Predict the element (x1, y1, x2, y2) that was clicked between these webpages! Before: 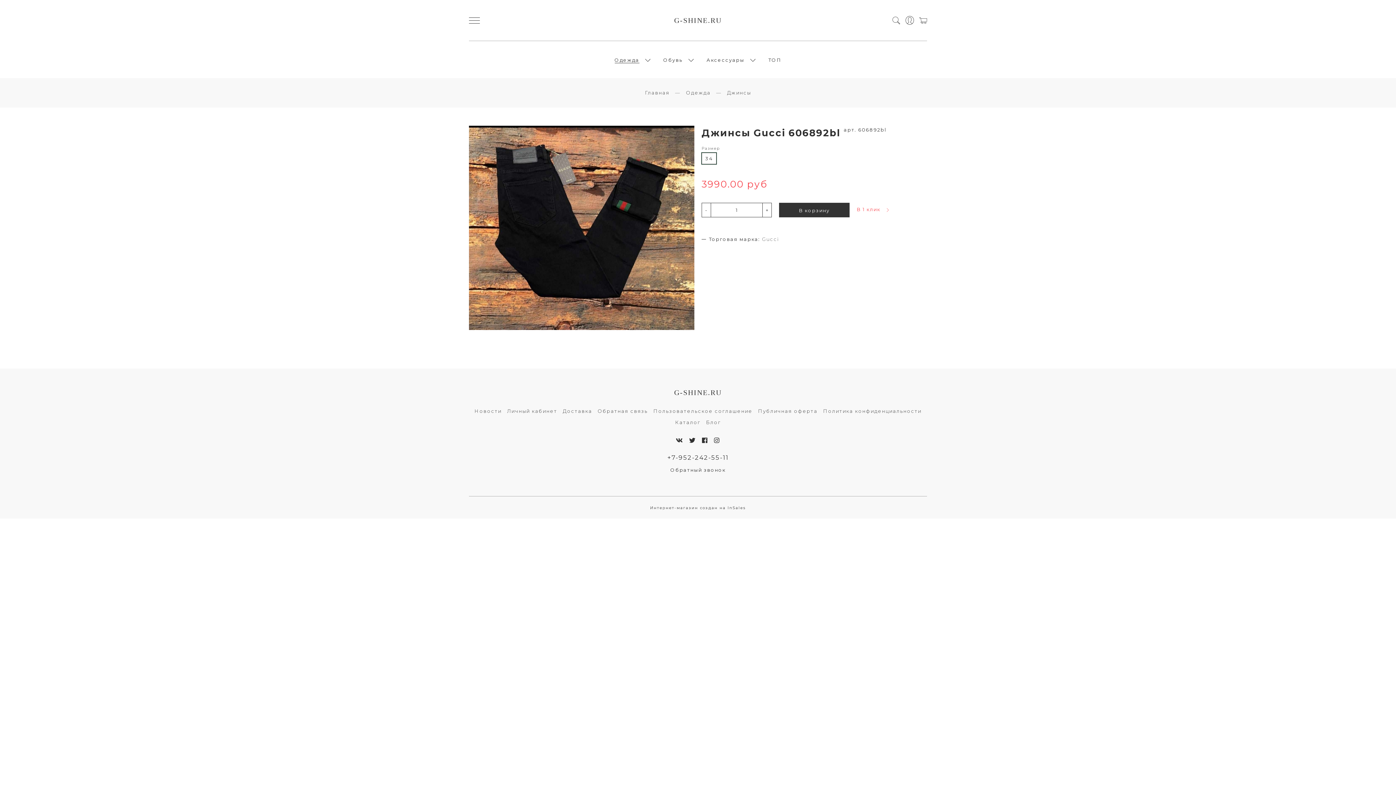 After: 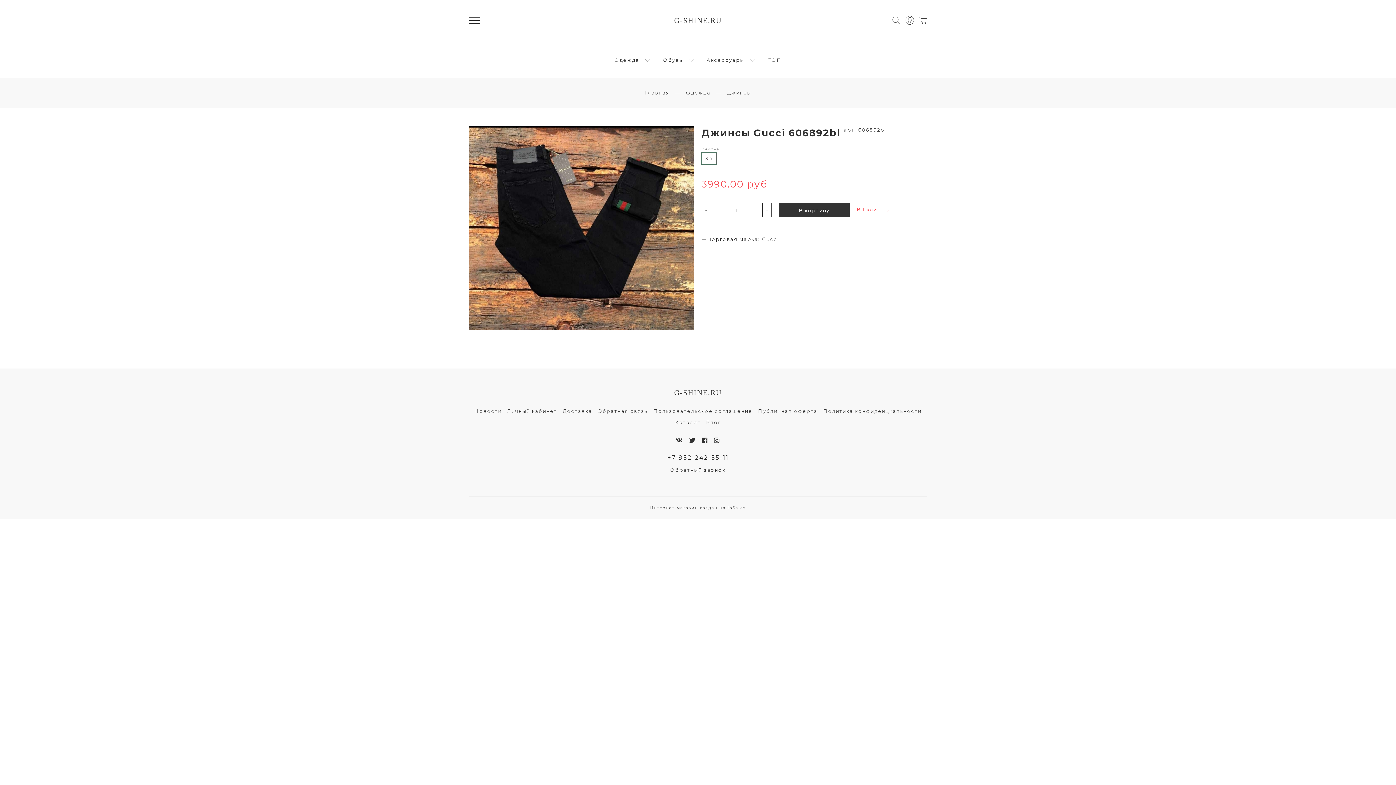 Action: bbox: (701, 152, 716, 164) label: 34